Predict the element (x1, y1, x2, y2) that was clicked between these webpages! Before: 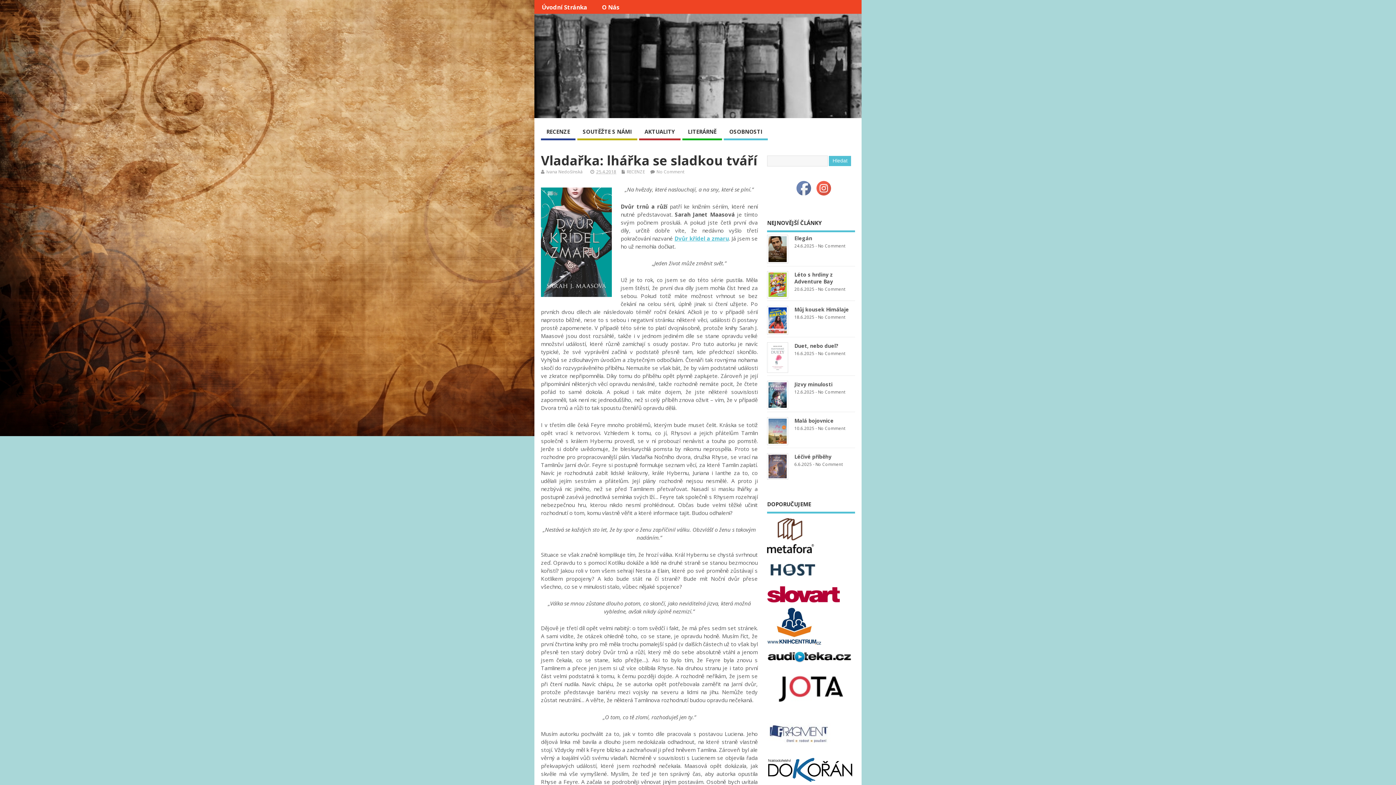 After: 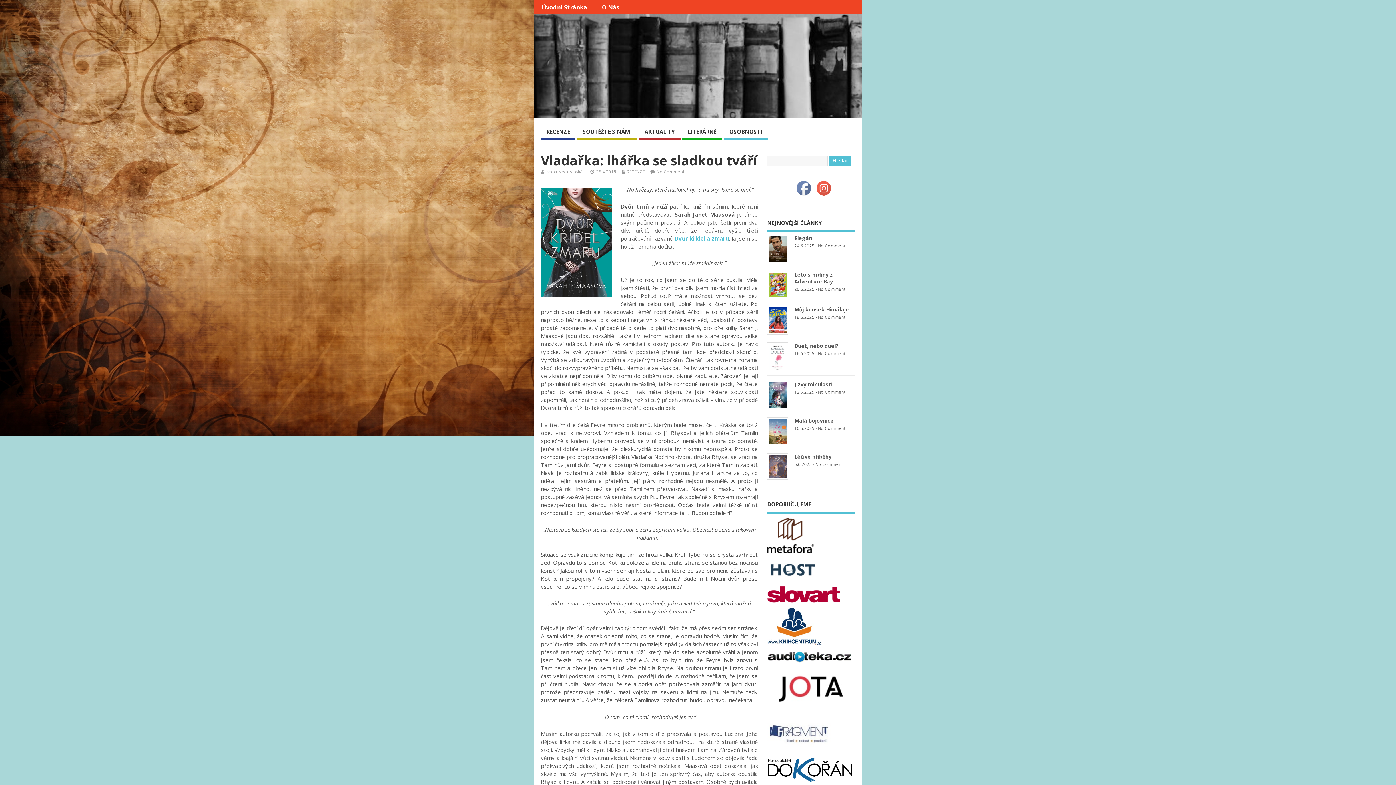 Action: bbox: (796, 181, 811, 197)